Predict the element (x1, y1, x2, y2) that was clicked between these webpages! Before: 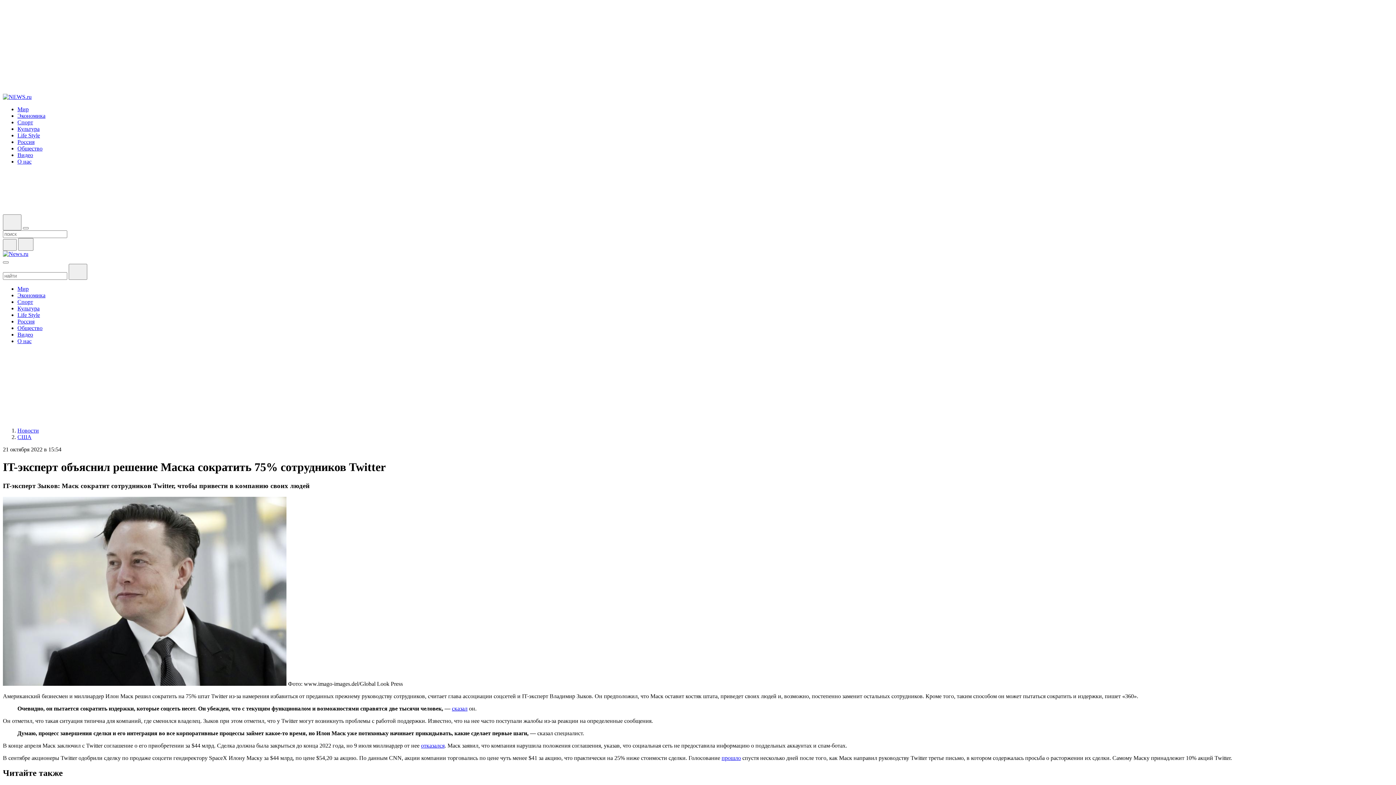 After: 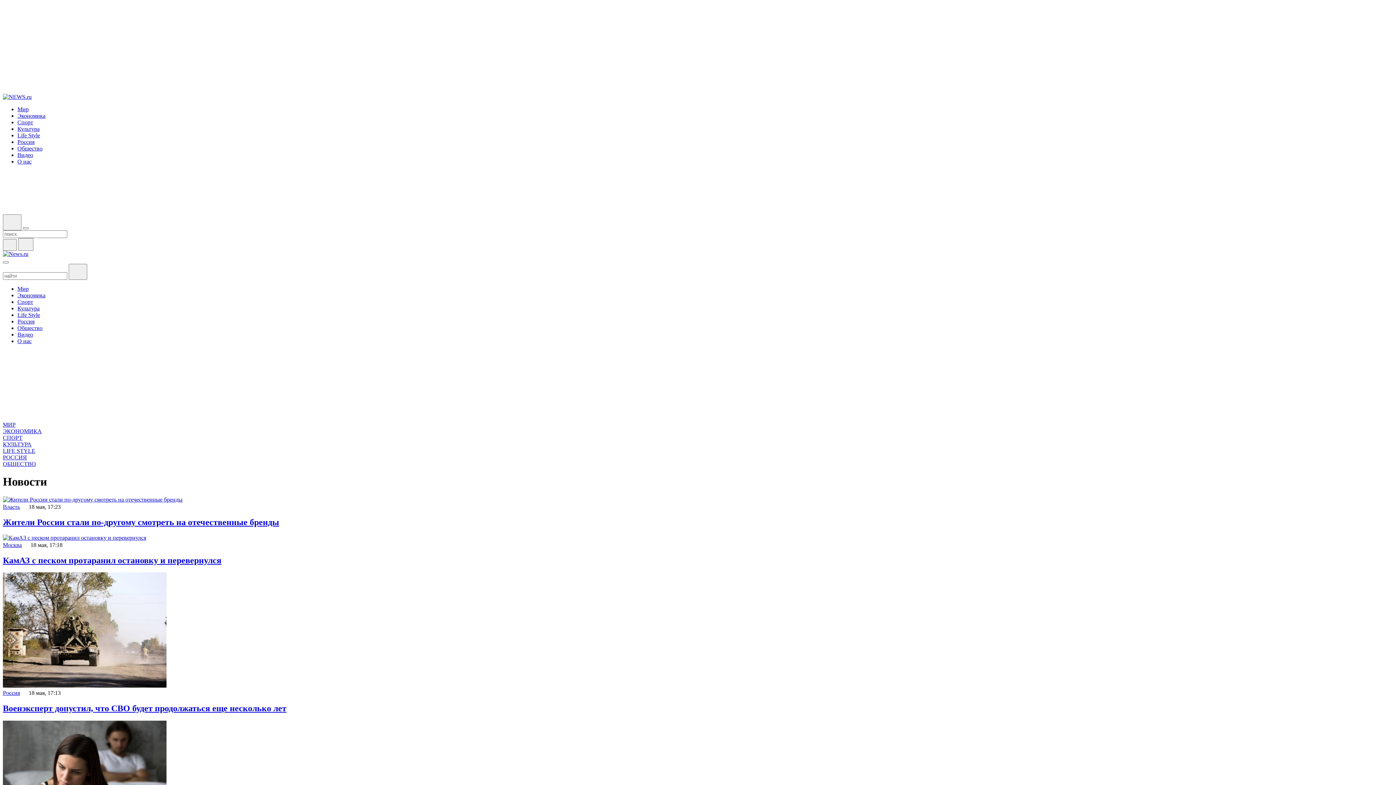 Action: label: Новости bbox: (17, 427, 38, 433)